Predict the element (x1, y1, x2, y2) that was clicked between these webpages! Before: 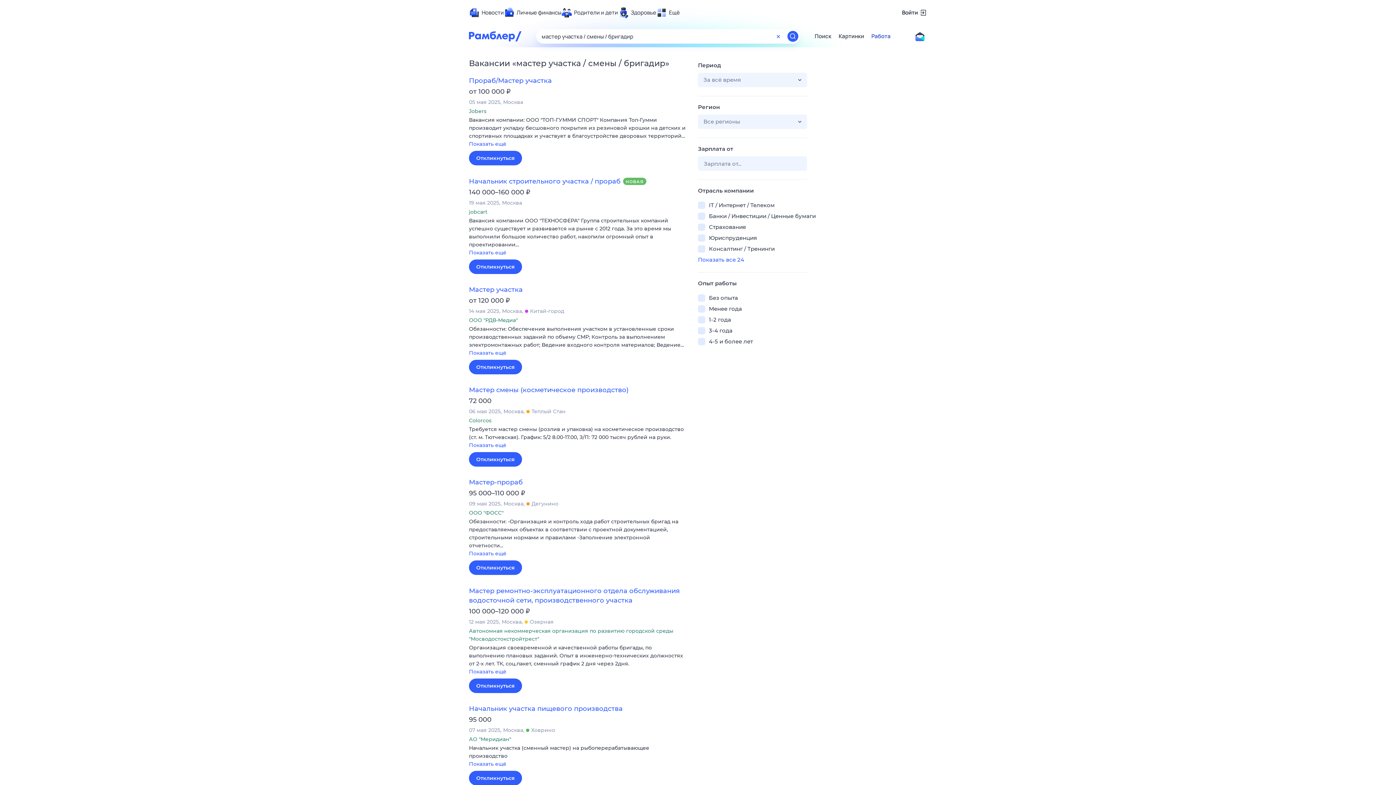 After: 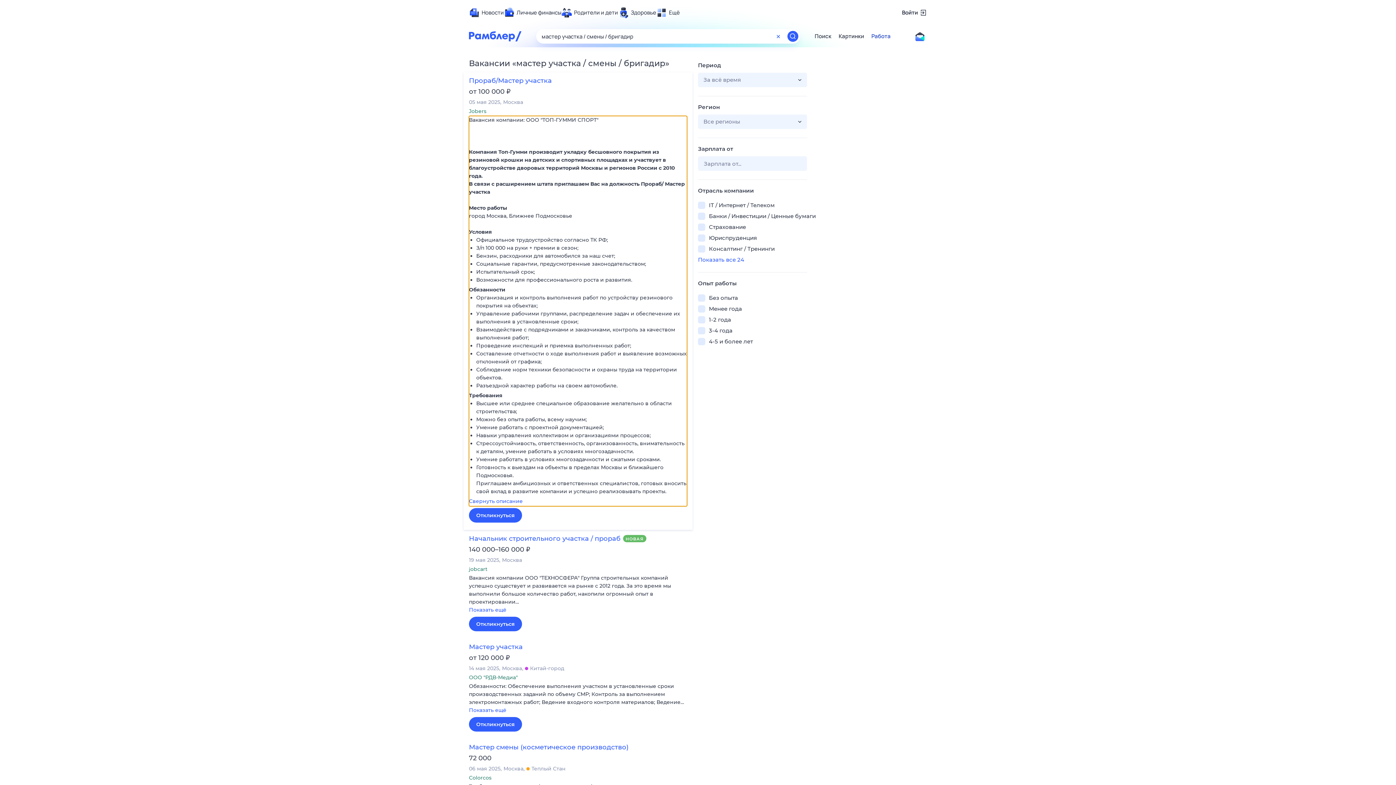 Action: label: Вакансия компании: ООО "ТОП-ГУММИ СПОРТ" Компания Топ-Гумми производит укладку бесшовного покрытия из резиновой крошки на детских и спортивных площадках и участвует в благоустройстве дворовых территорий… 
Показать ещё bbox: (469, 116, 687, 149)